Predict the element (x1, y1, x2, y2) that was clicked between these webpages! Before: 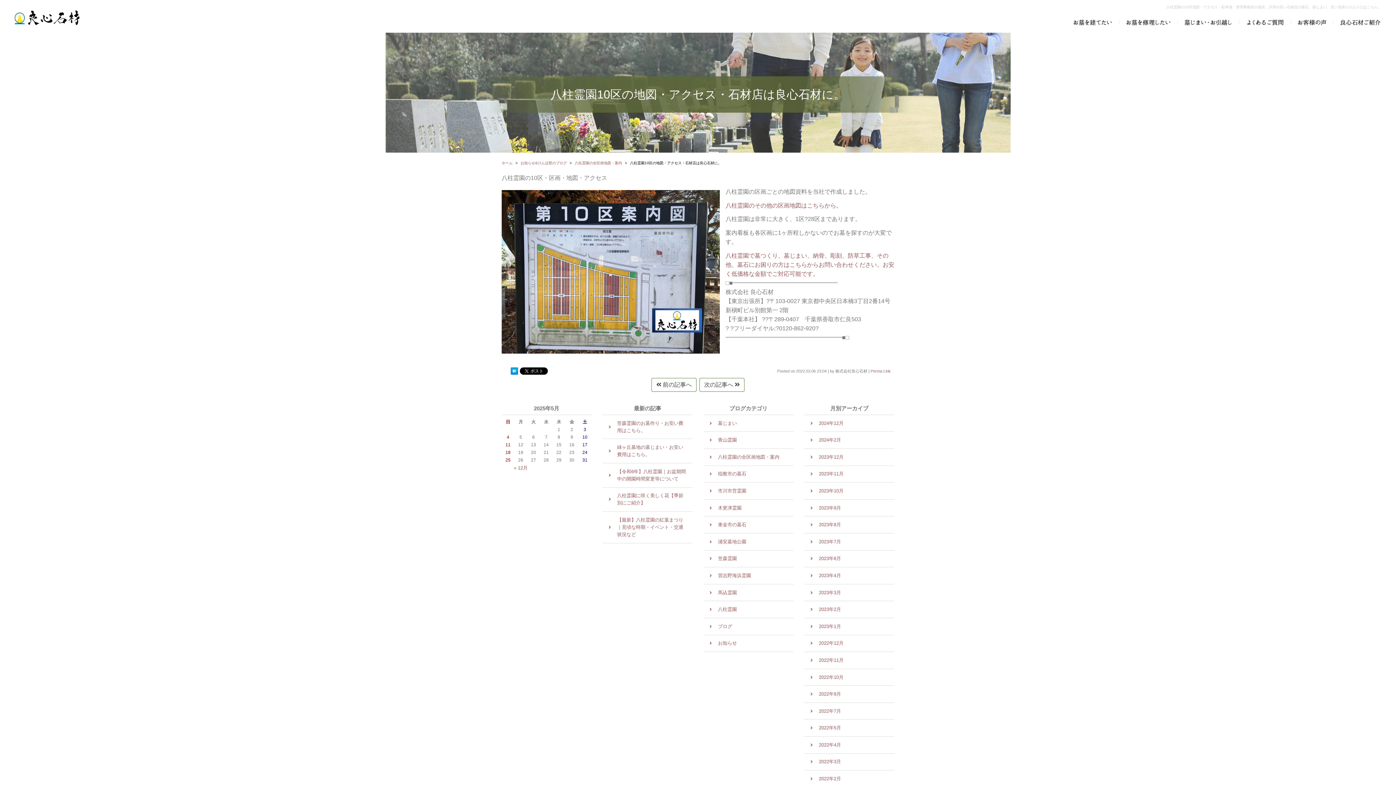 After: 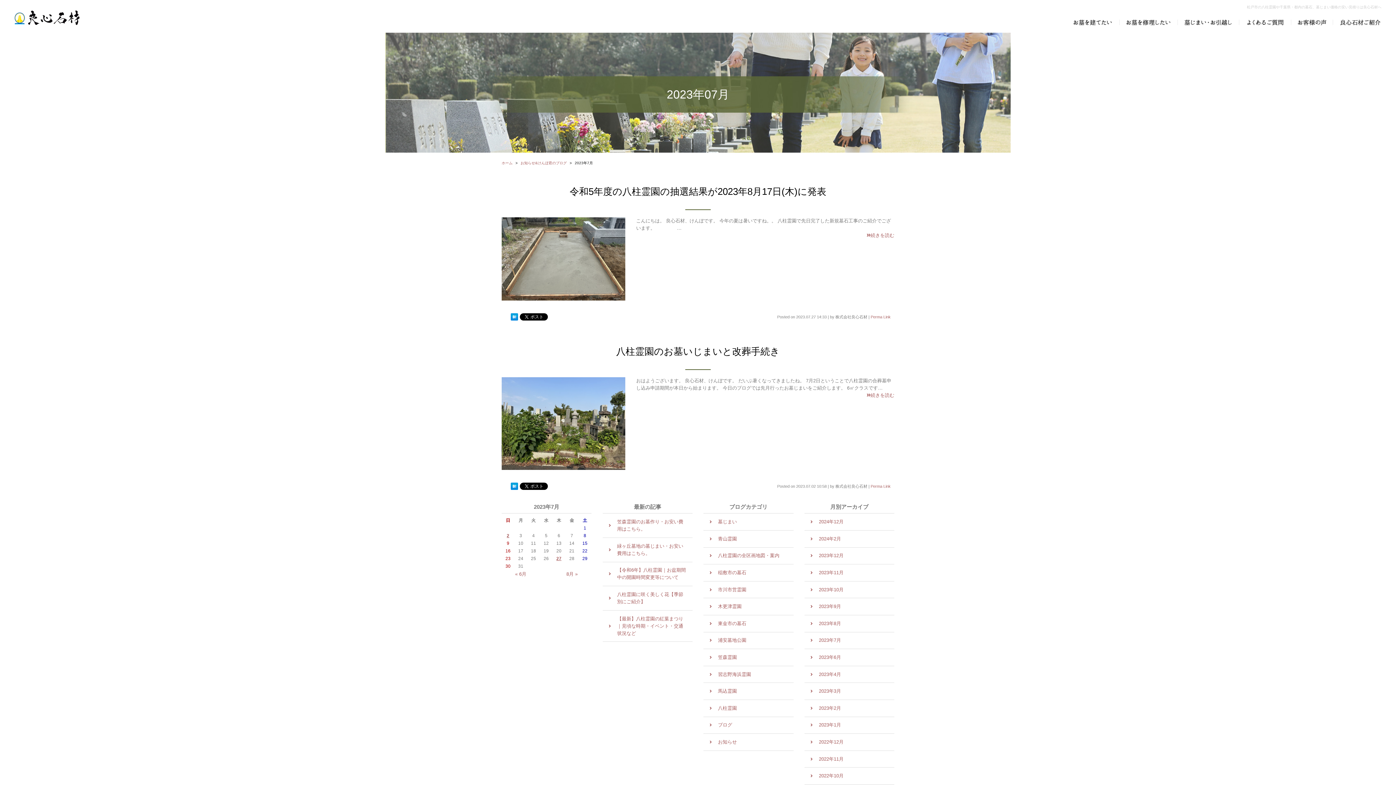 Action: bbox: (804, 533, 894, 550) label: 2023年7月